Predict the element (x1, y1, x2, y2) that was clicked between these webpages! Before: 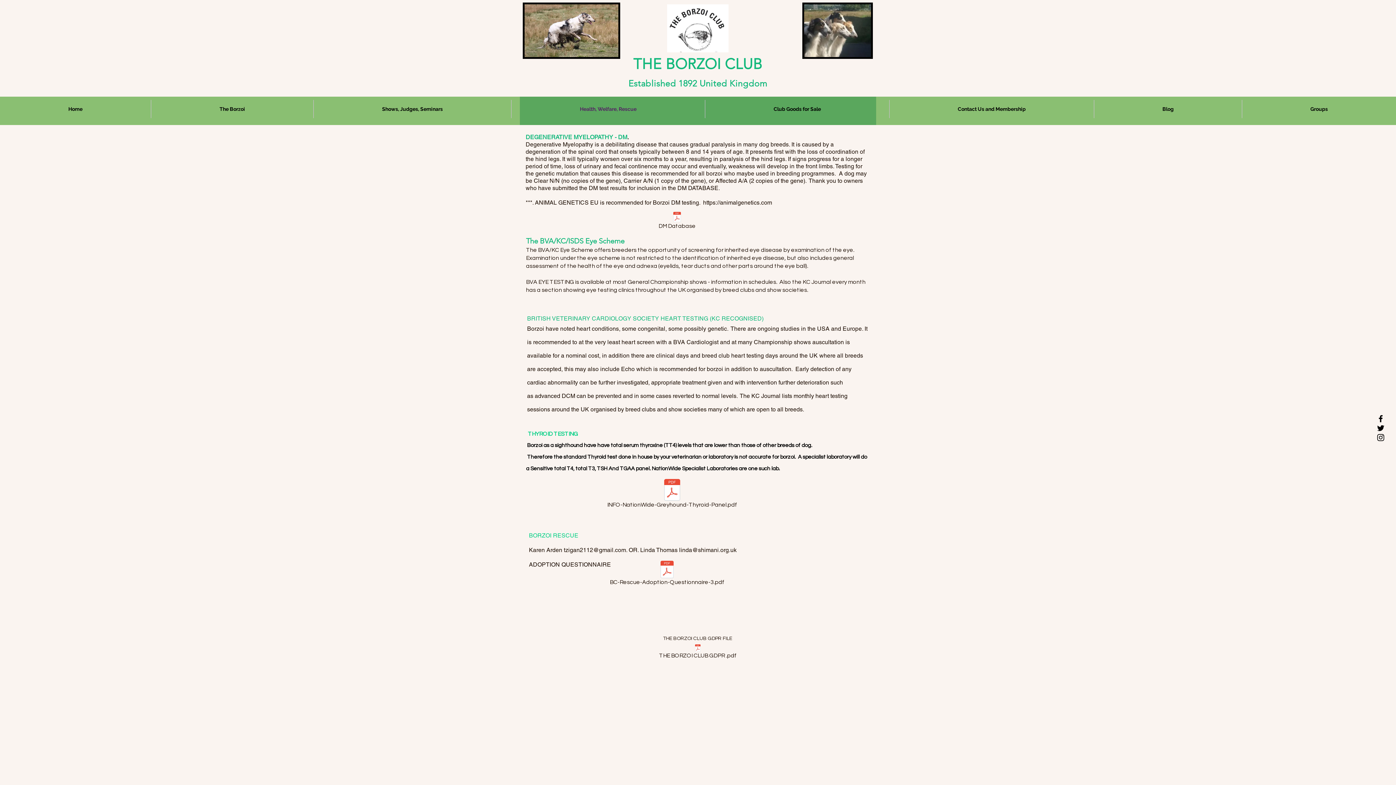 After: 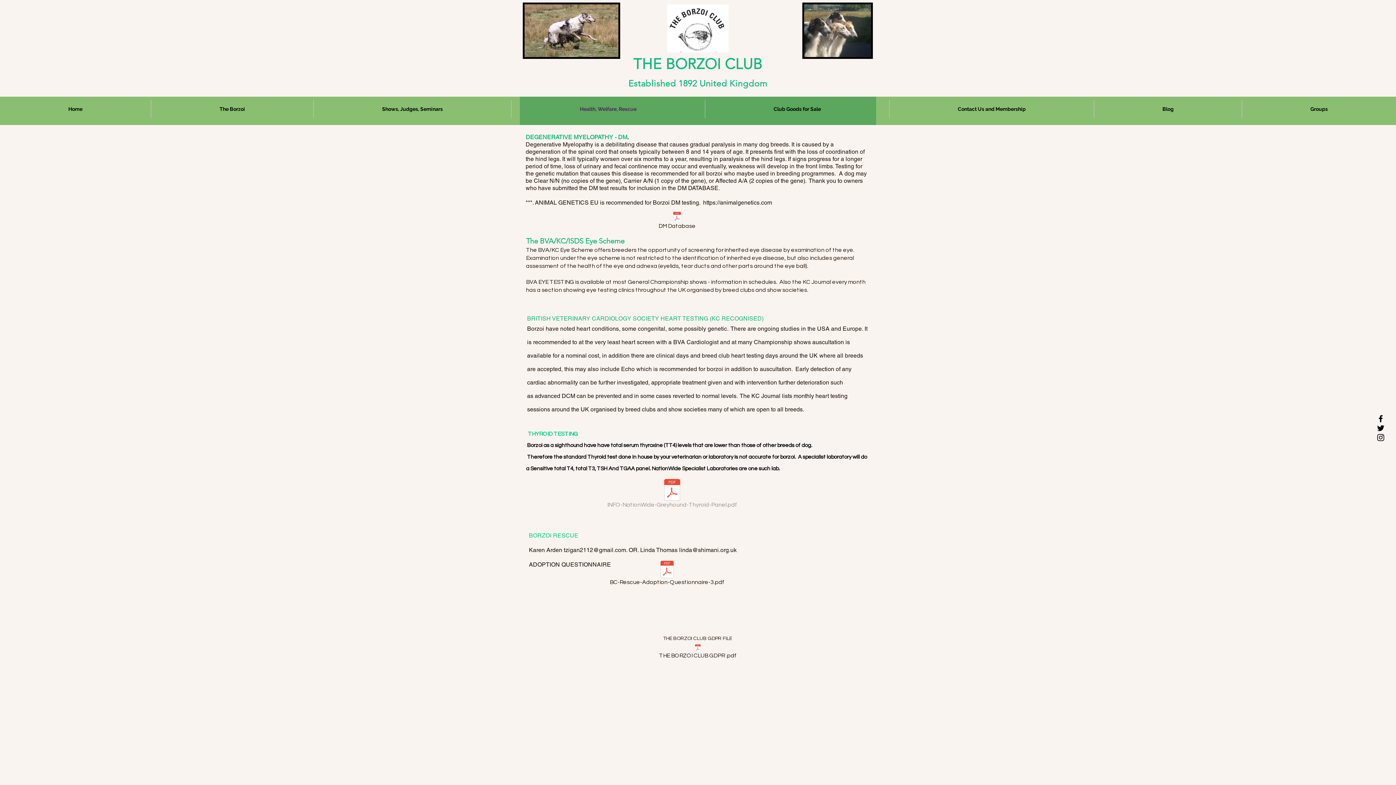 Action: bbox: (661, 479, 683, 510) label: INFO-NationWide-Greyhound-Thyroid-Panel.pdf